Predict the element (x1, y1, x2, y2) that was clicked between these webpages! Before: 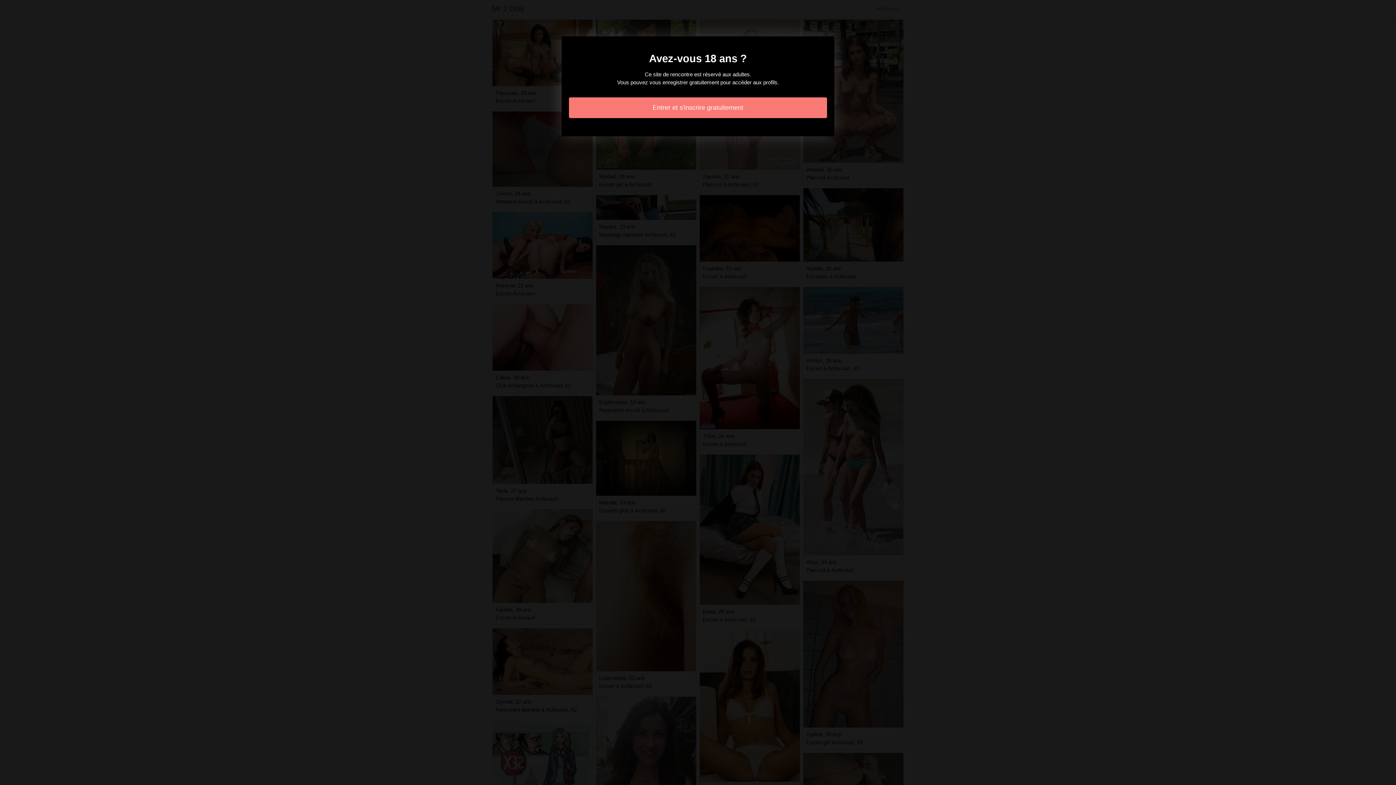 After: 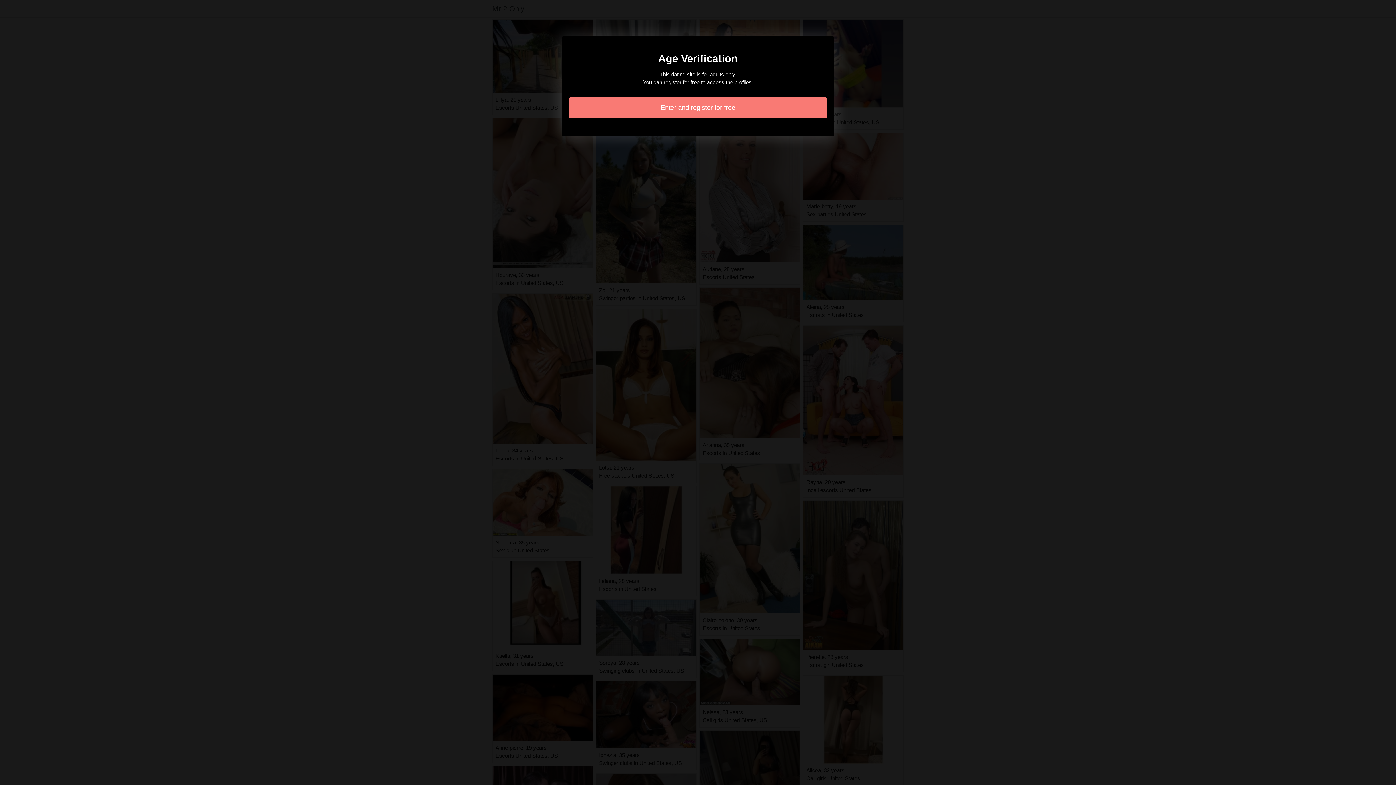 Action: label: Entrer et s'inscrire gratuitement bbox: (569, 97, 827, 118)